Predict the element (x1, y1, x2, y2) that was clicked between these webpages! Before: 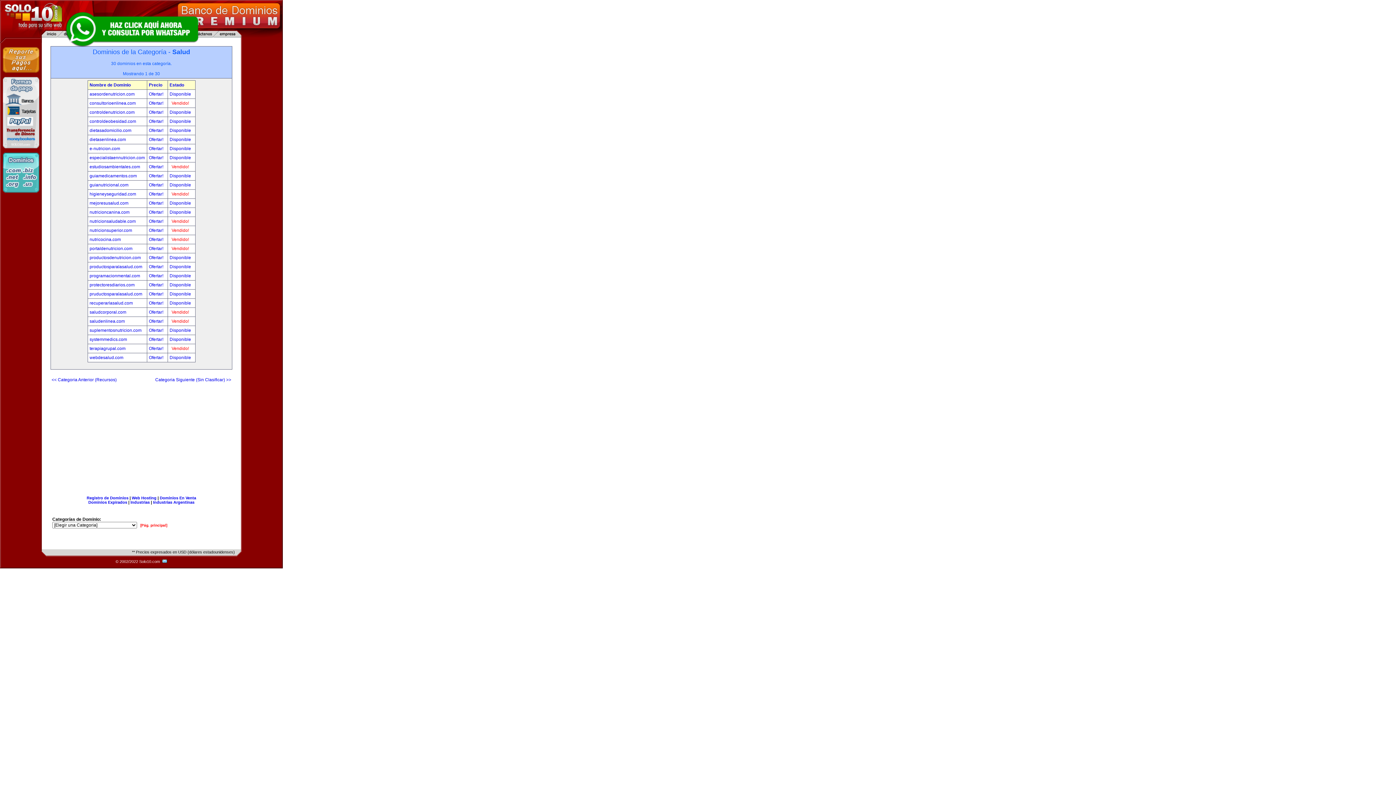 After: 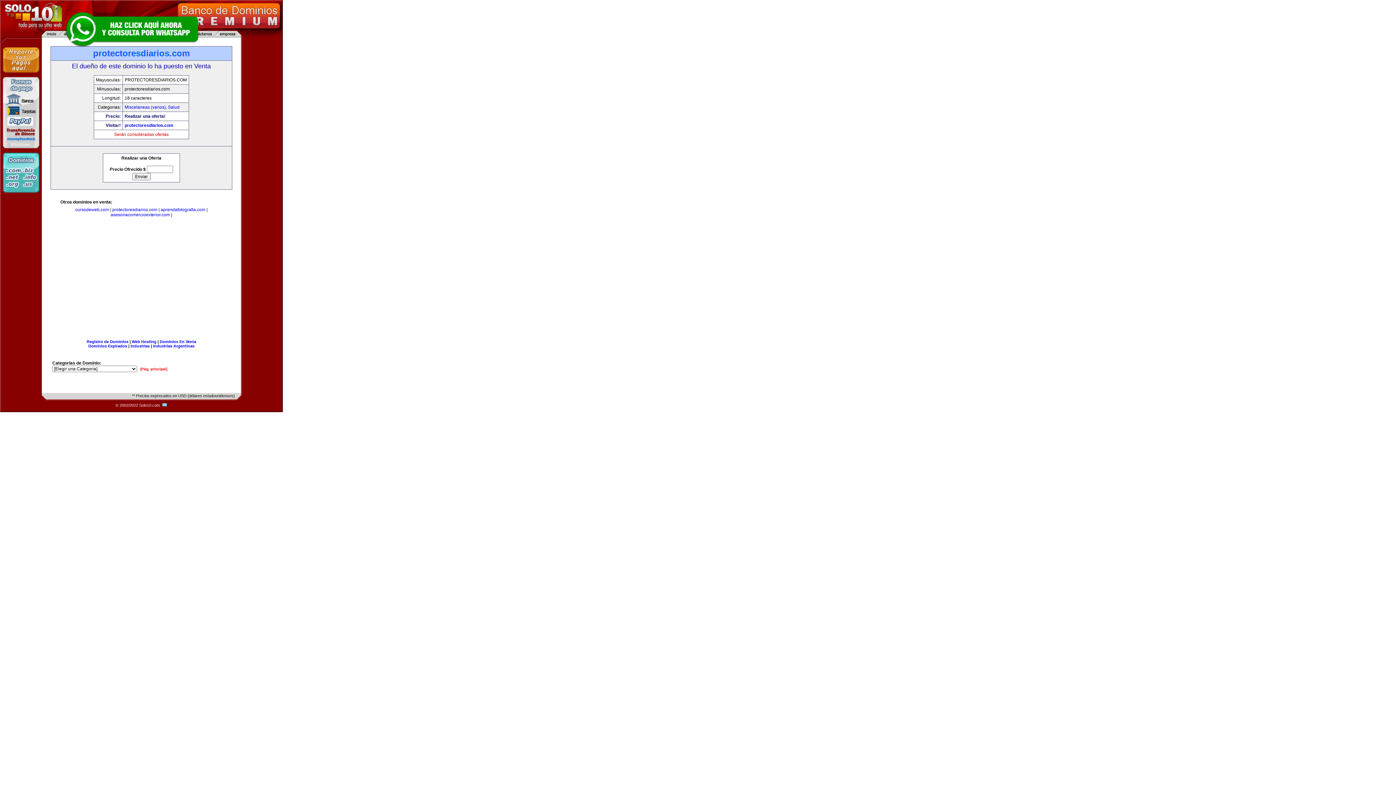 Action: label: Ofertar!  bbox: (148, 282, 164, 287)